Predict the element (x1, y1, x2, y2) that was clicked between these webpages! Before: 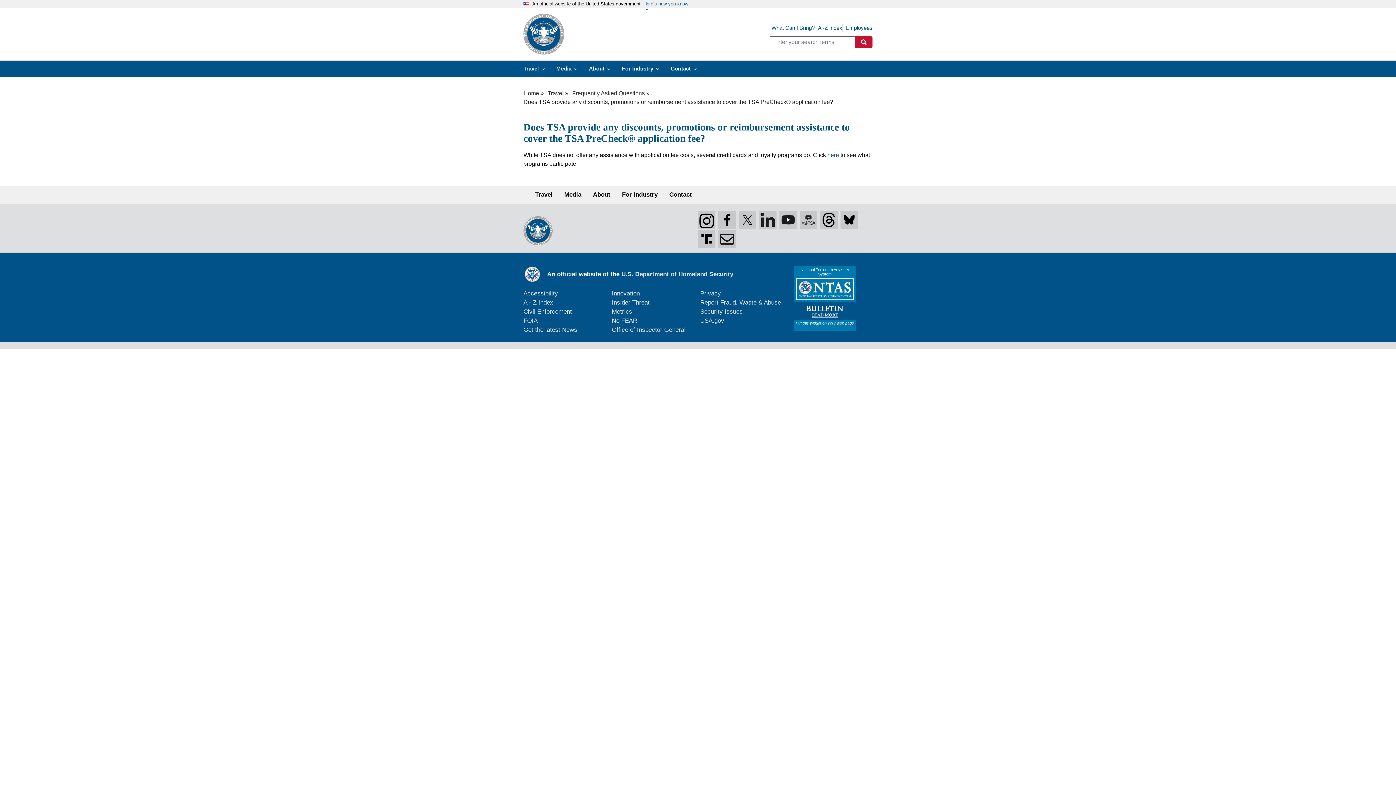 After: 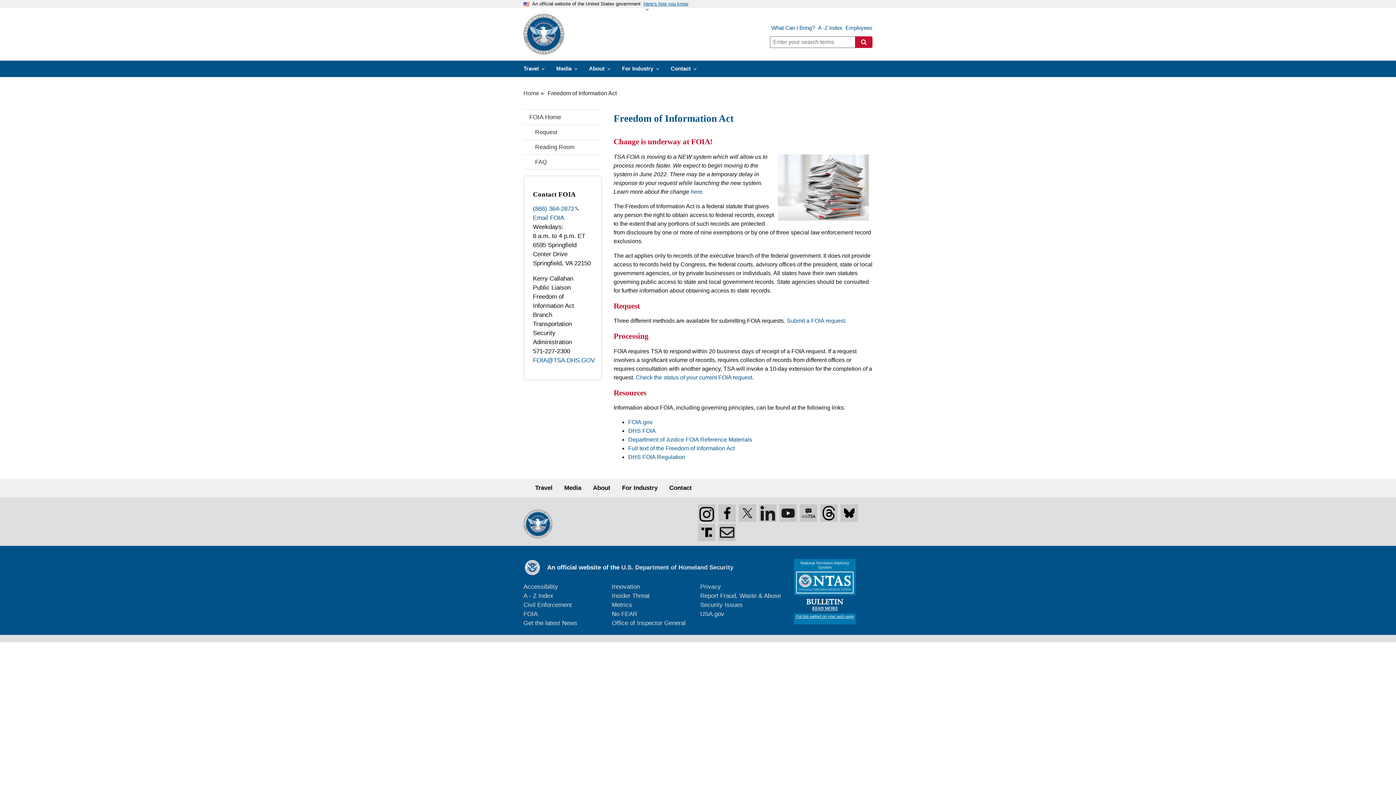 Action: label: FOIA bbox: (523, 317, 537, 324)